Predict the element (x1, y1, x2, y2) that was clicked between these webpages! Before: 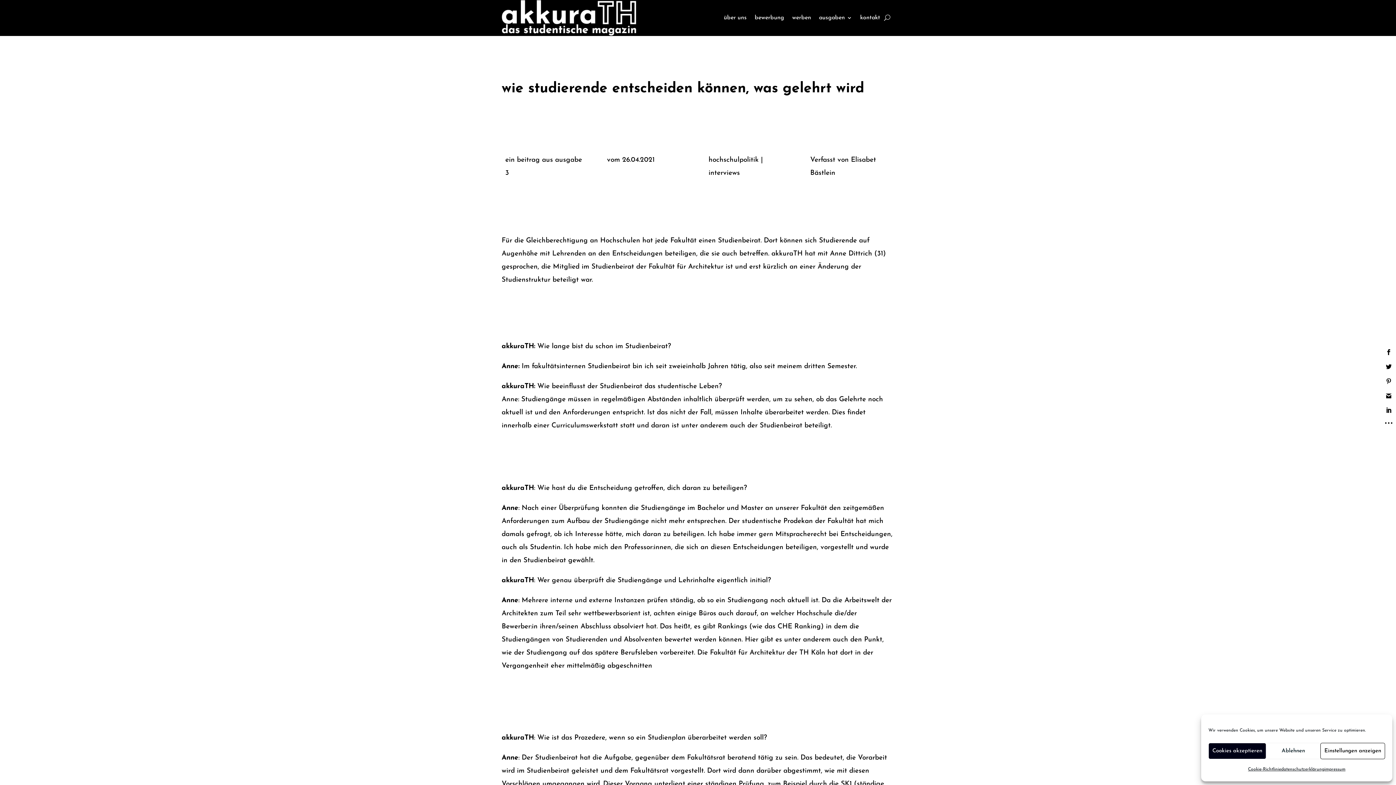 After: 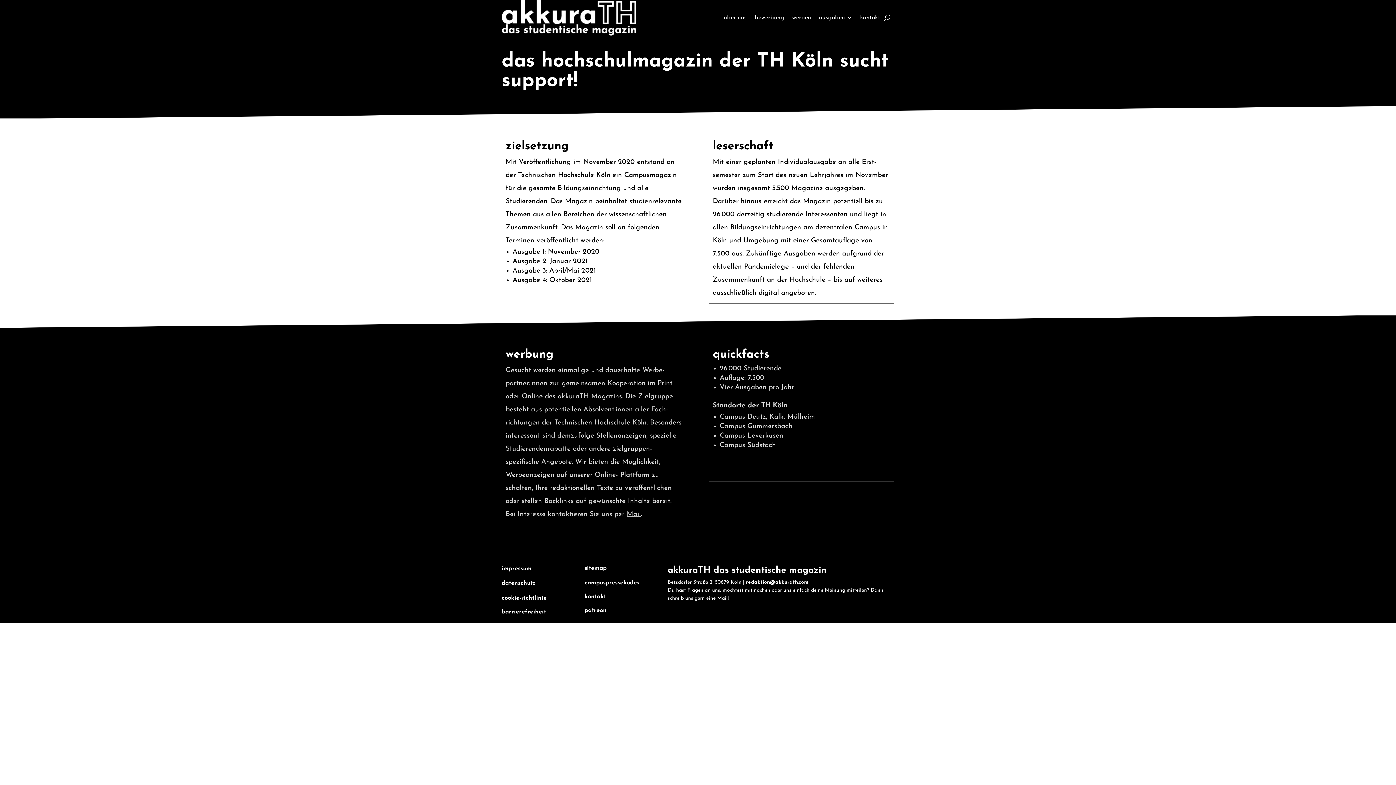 Action: label: werben bbox: (792, 0, 811, 35)